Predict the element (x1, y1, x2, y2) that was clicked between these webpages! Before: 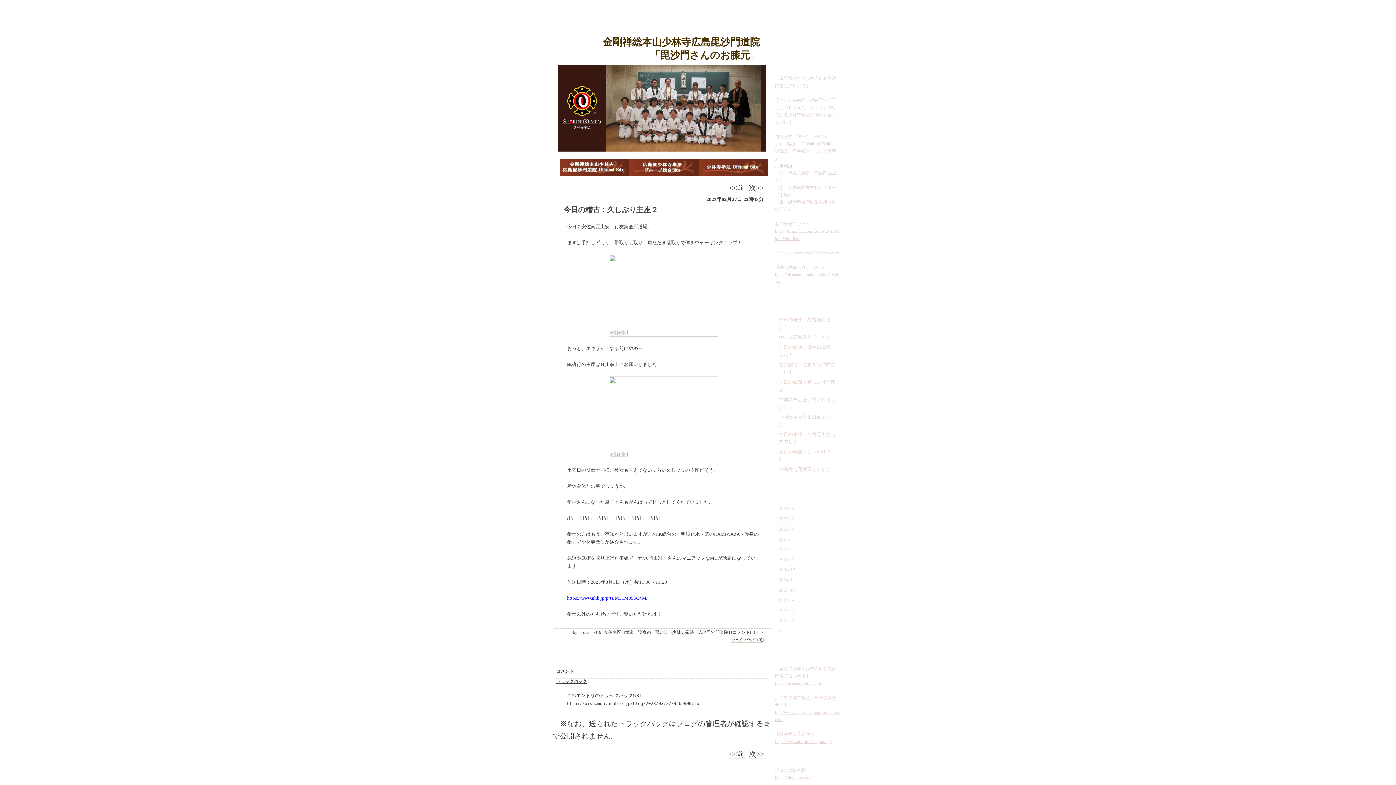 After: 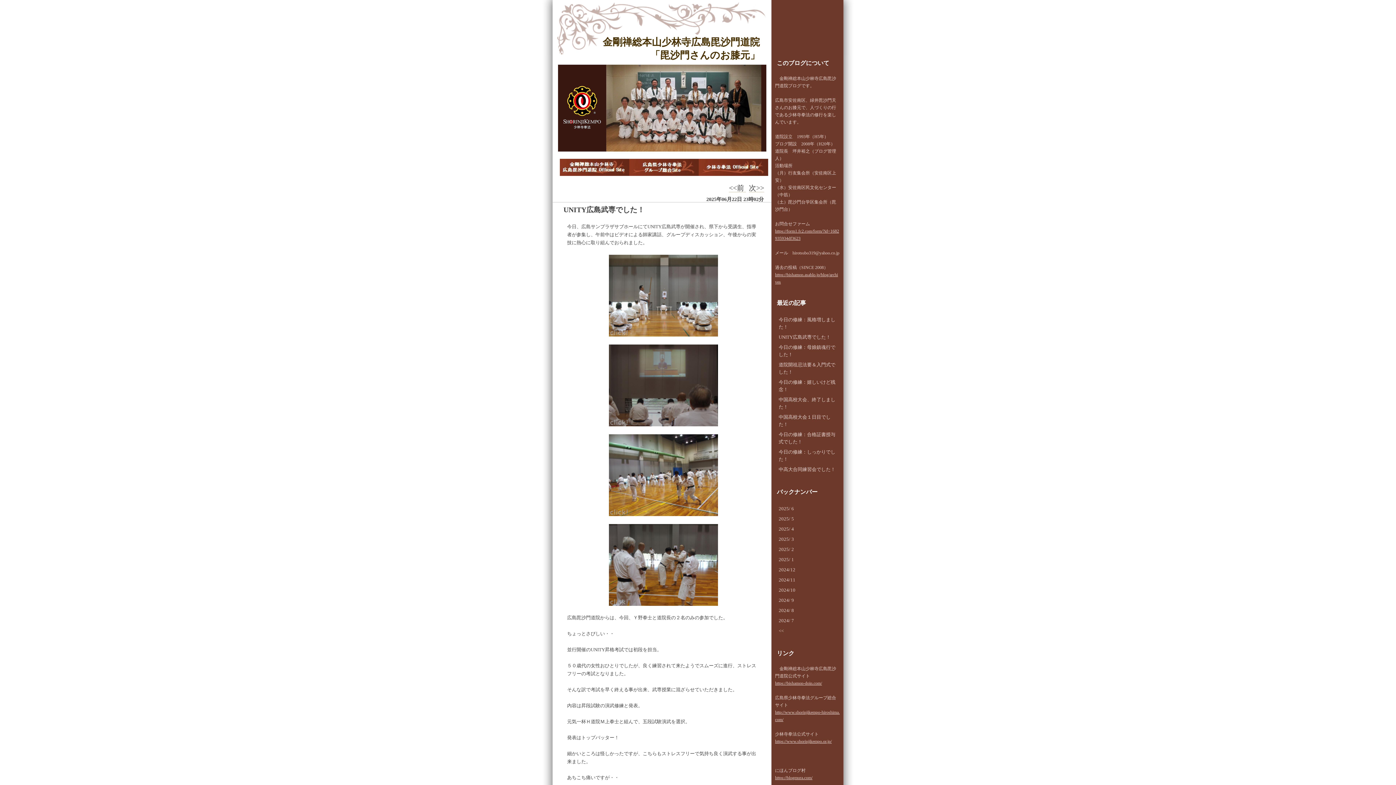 Action: label: UNITY広島武専でした！ bbox: (778, 334, 830, 340)